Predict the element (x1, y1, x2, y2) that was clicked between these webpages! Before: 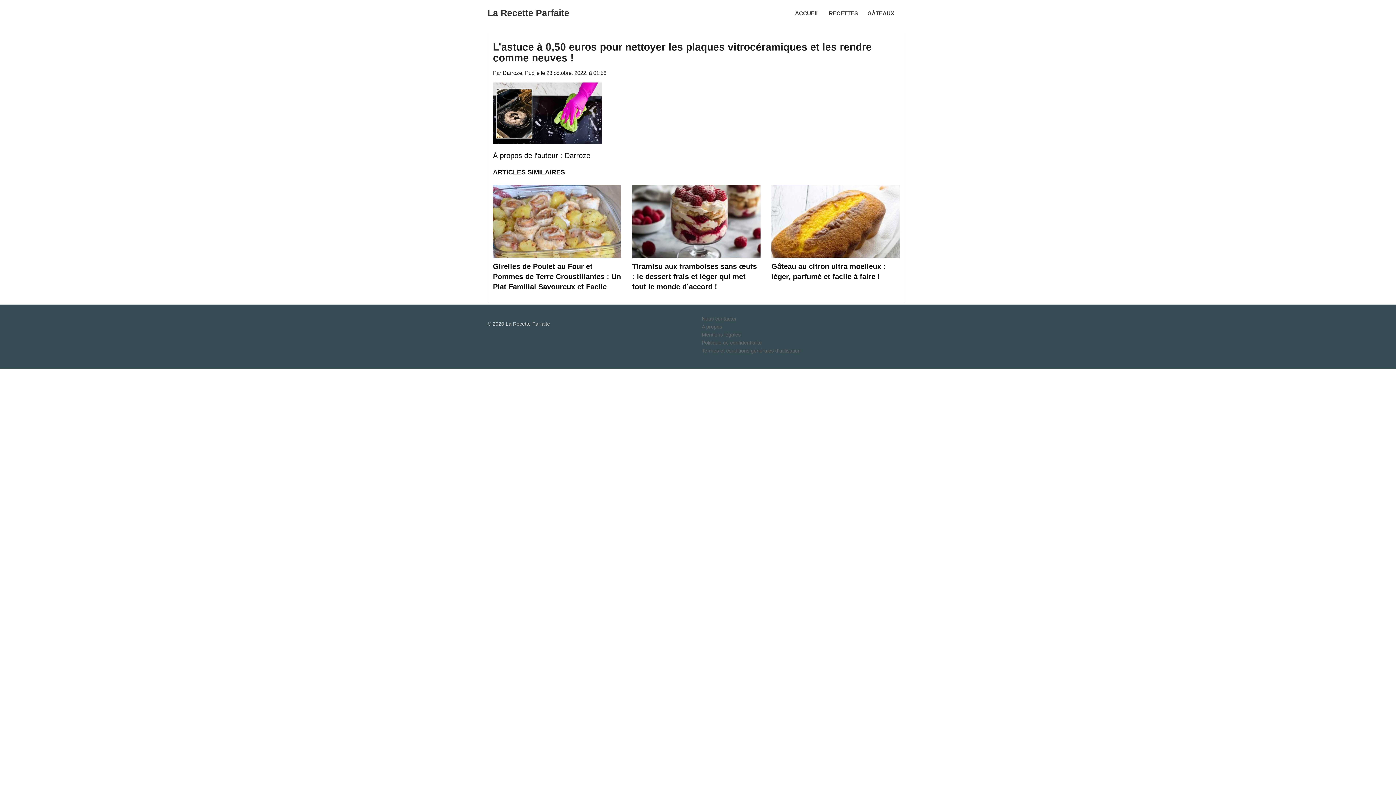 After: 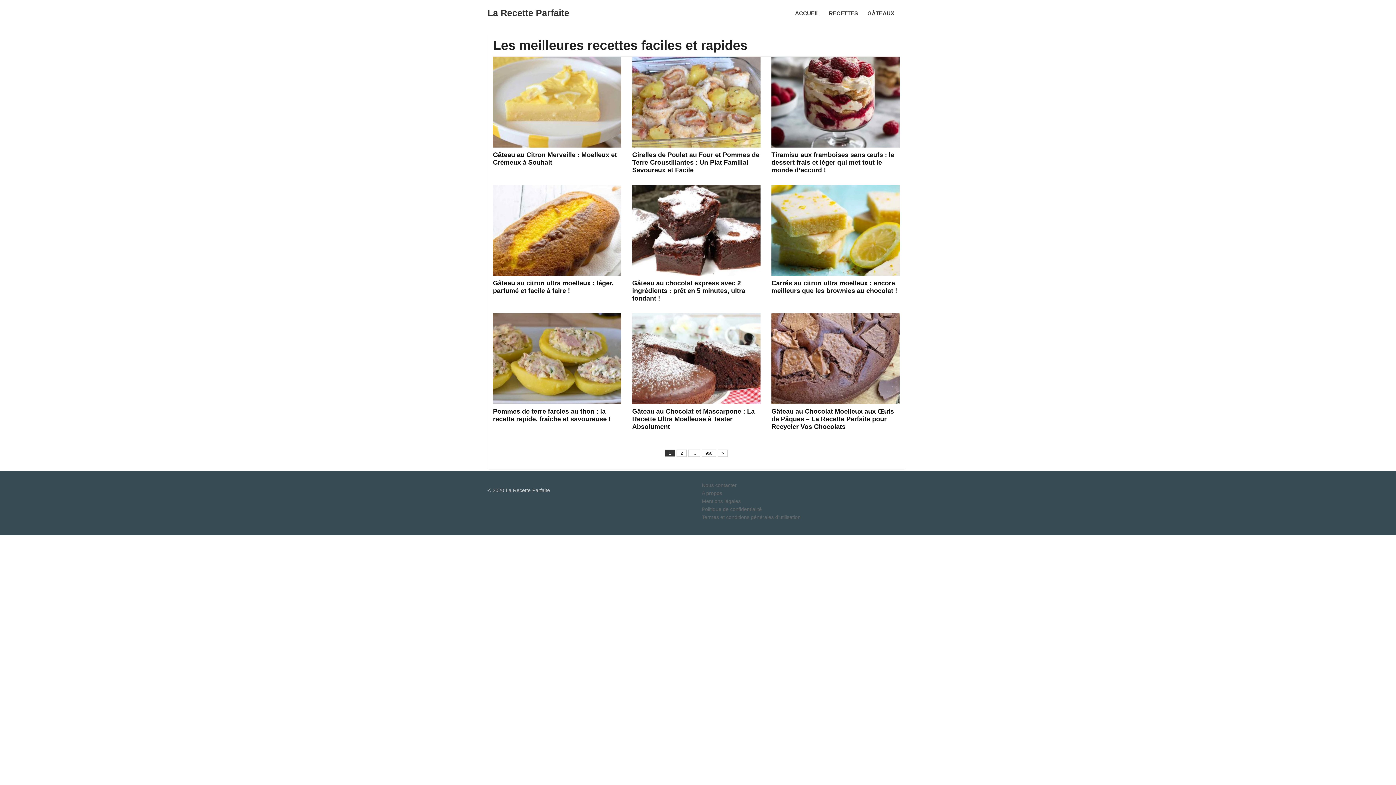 Action: bbox: (789, 0, 825, 25) label: ACCUEIL